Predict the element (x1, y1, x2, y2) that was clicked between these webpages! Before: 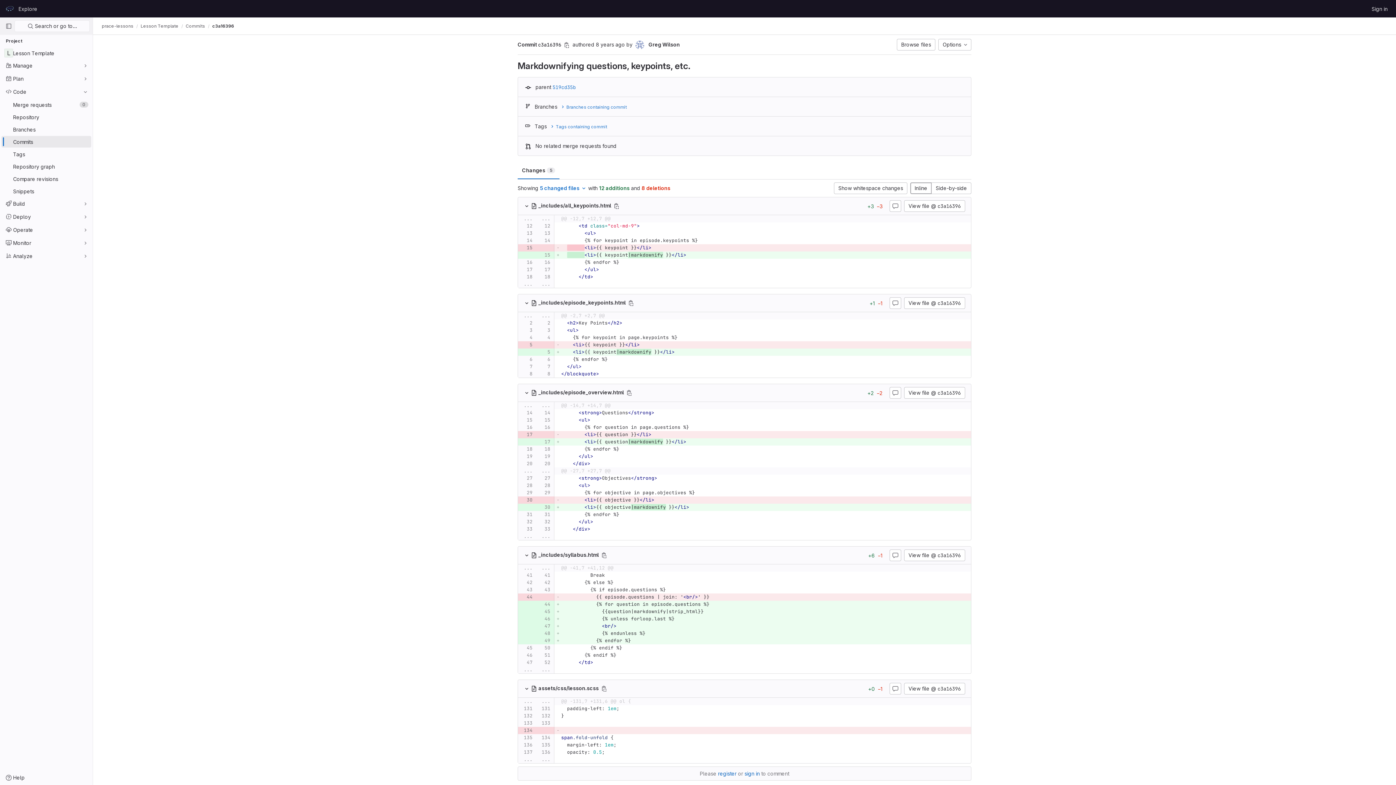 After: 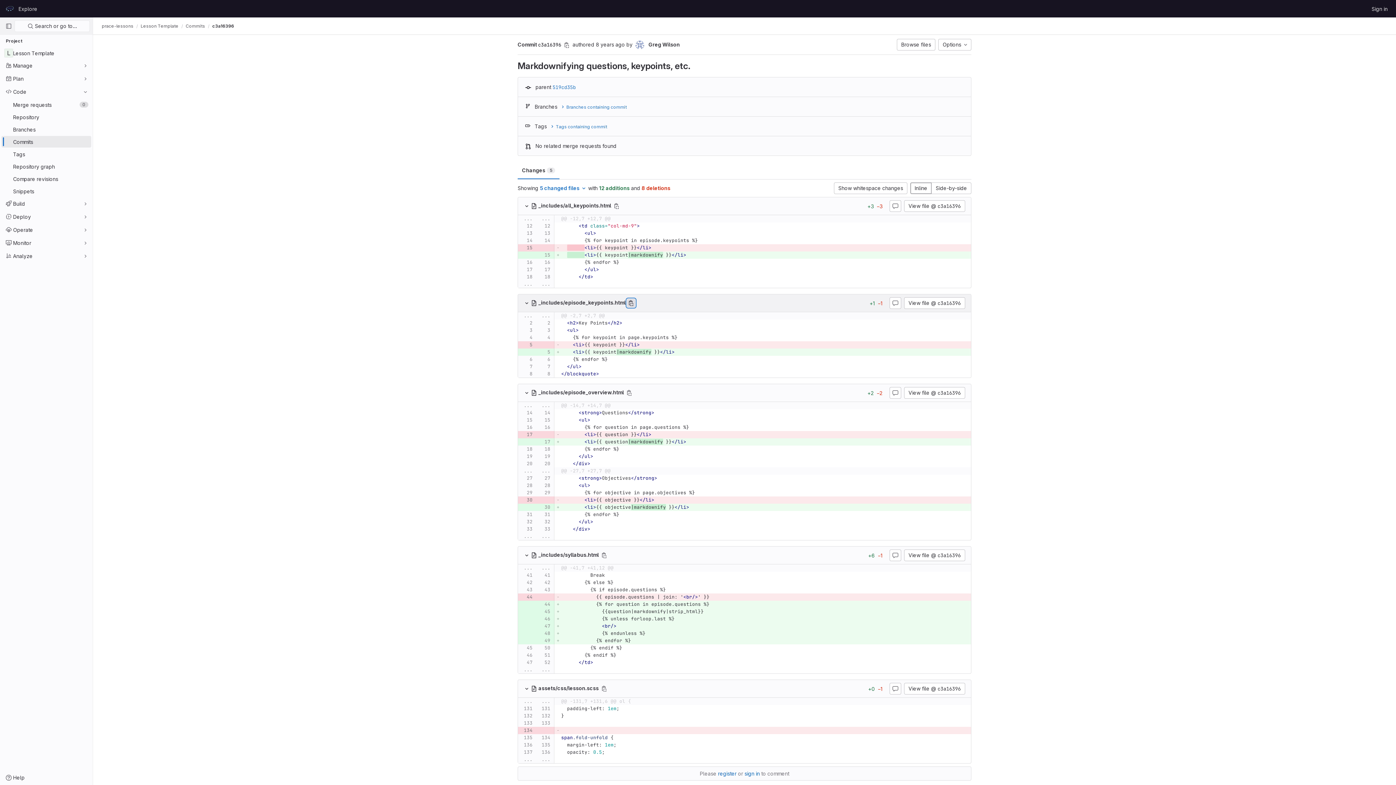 Action: label: Copy file path bbox: (626, 298, 635, 307)